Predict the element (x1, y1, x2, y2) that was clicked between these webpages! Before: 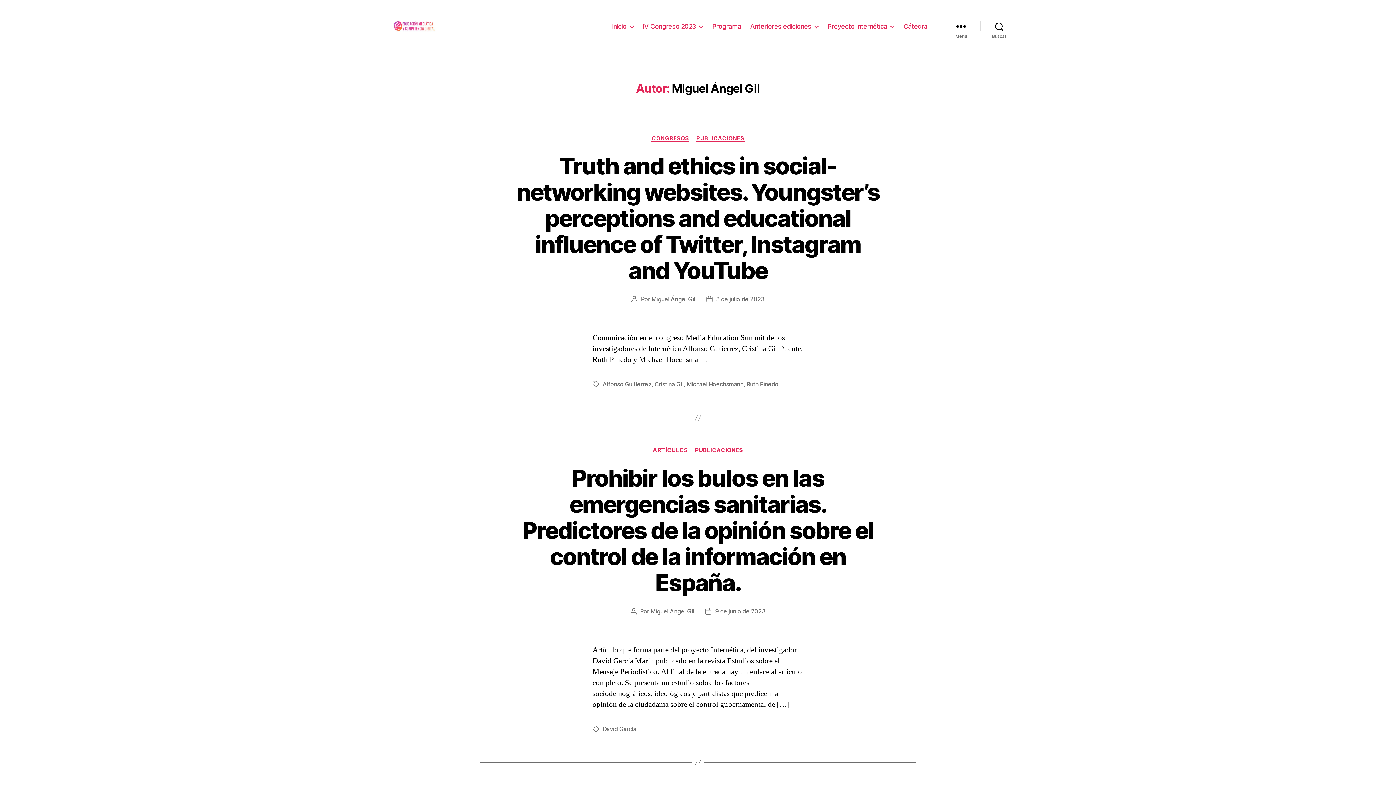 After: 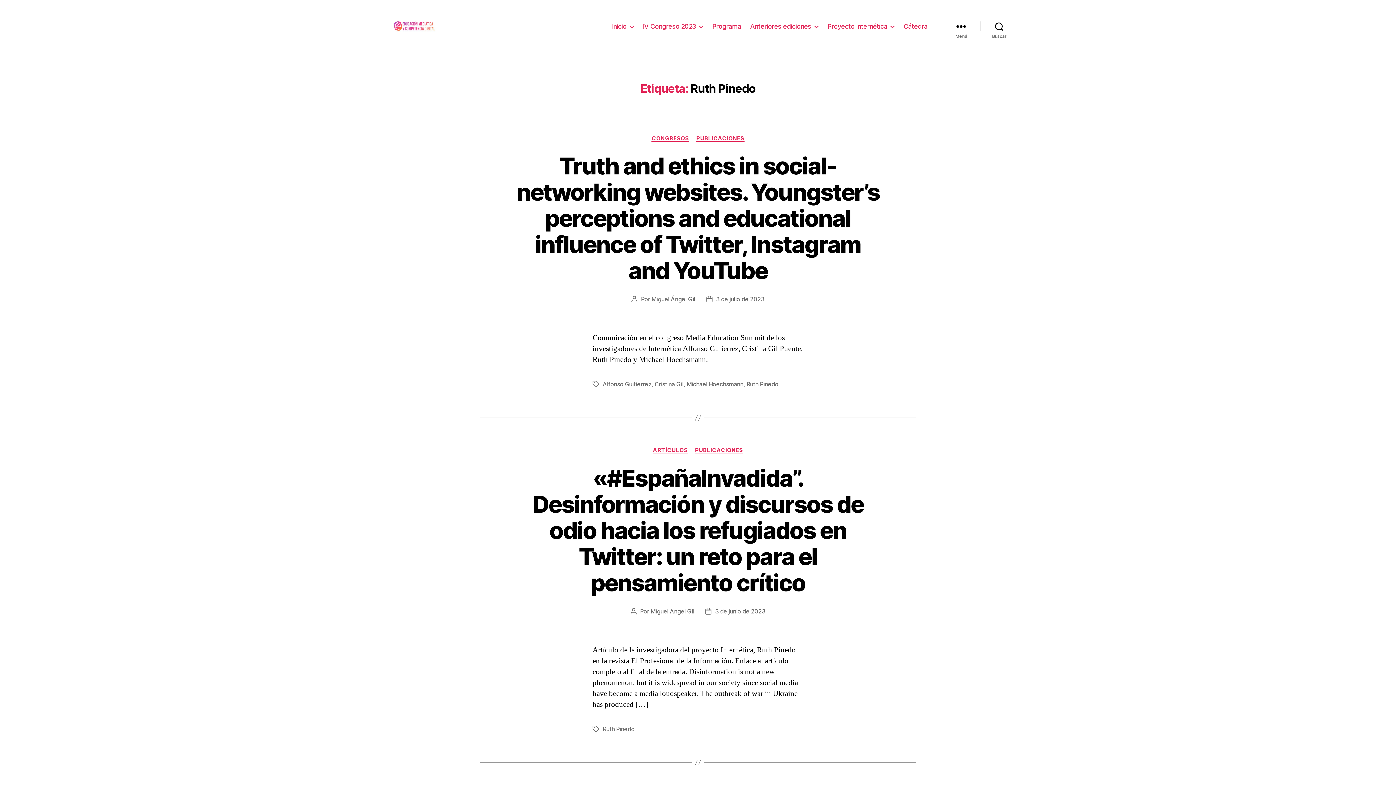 Action: label: Ruth Pinedo bbox: (746, 380, 778, 388)